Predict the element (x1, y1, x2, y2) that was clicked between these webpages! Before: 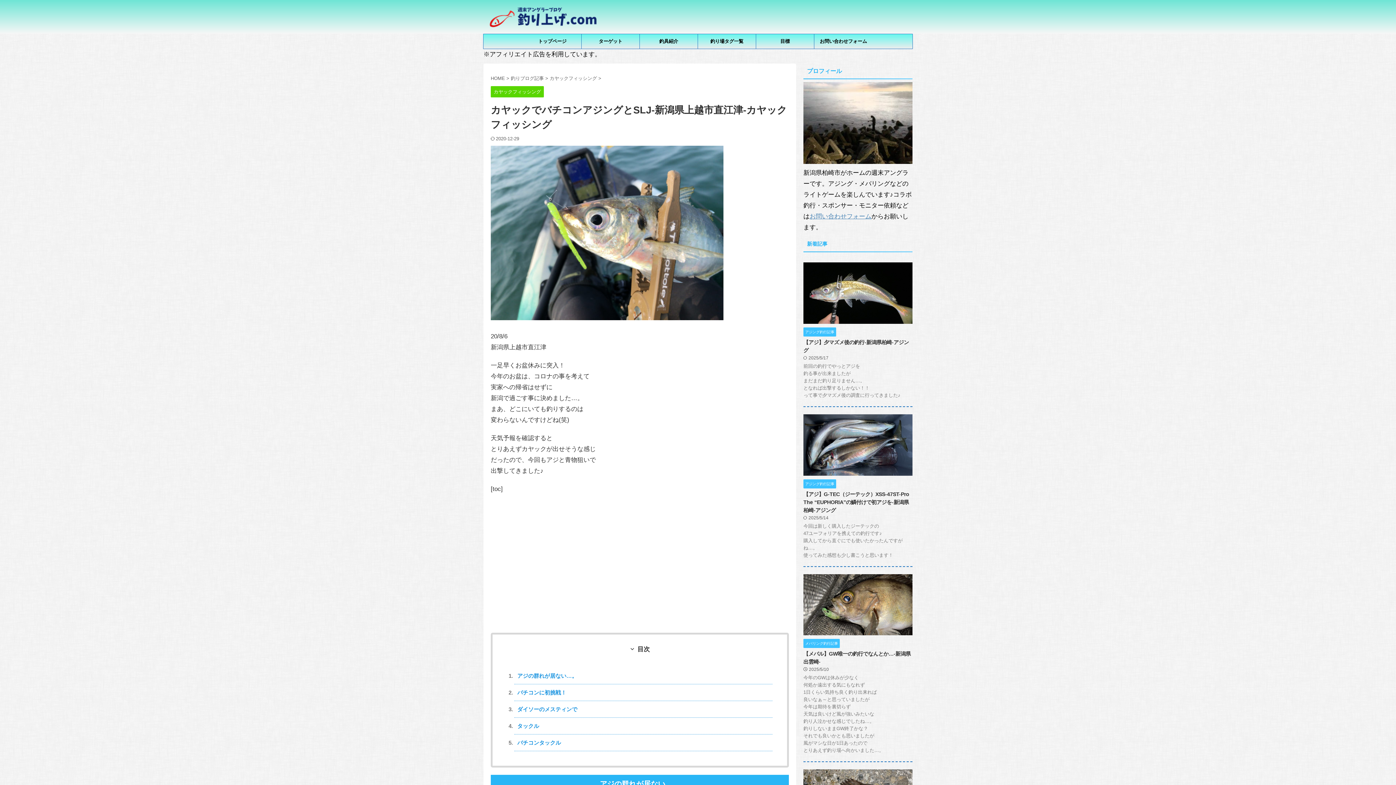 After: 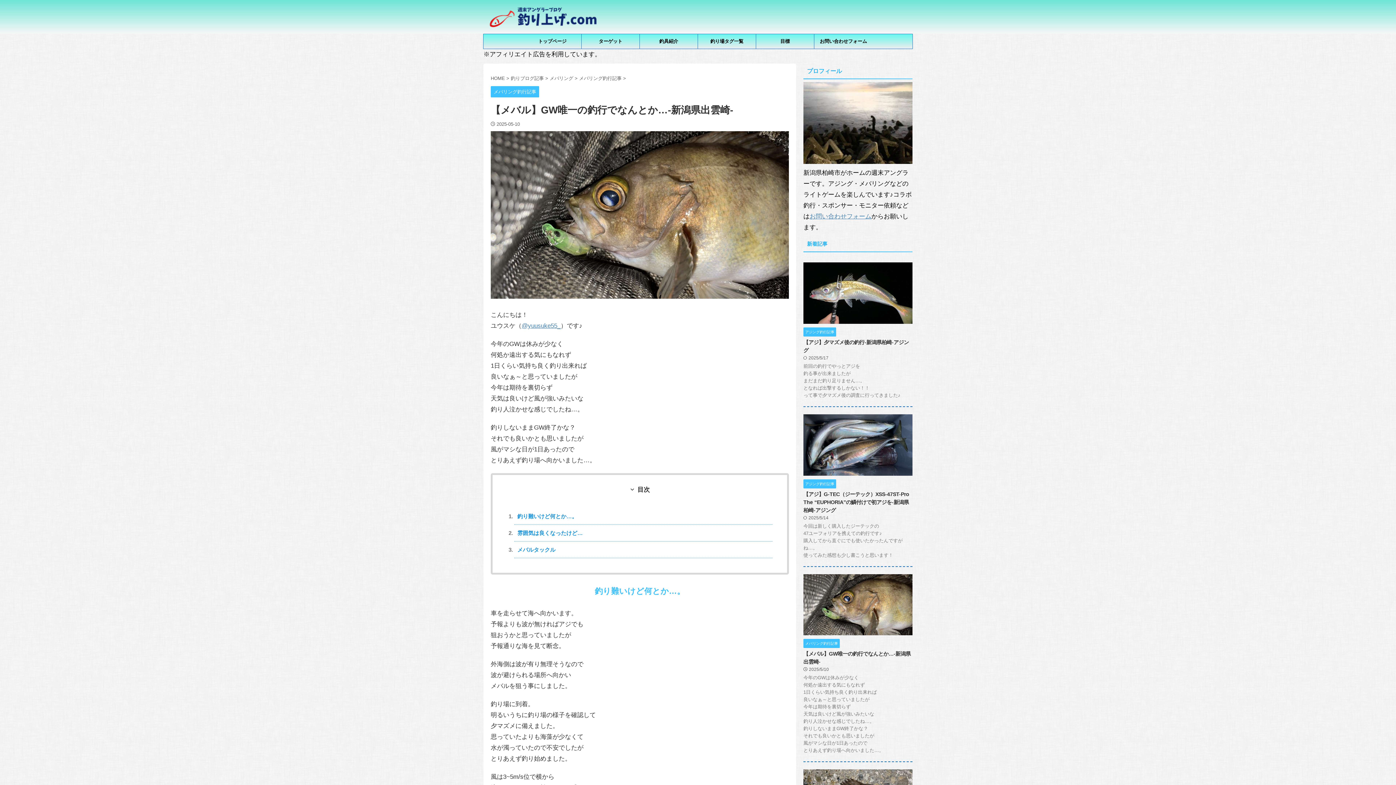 Action: bbox: (803, 629, 912, 635)